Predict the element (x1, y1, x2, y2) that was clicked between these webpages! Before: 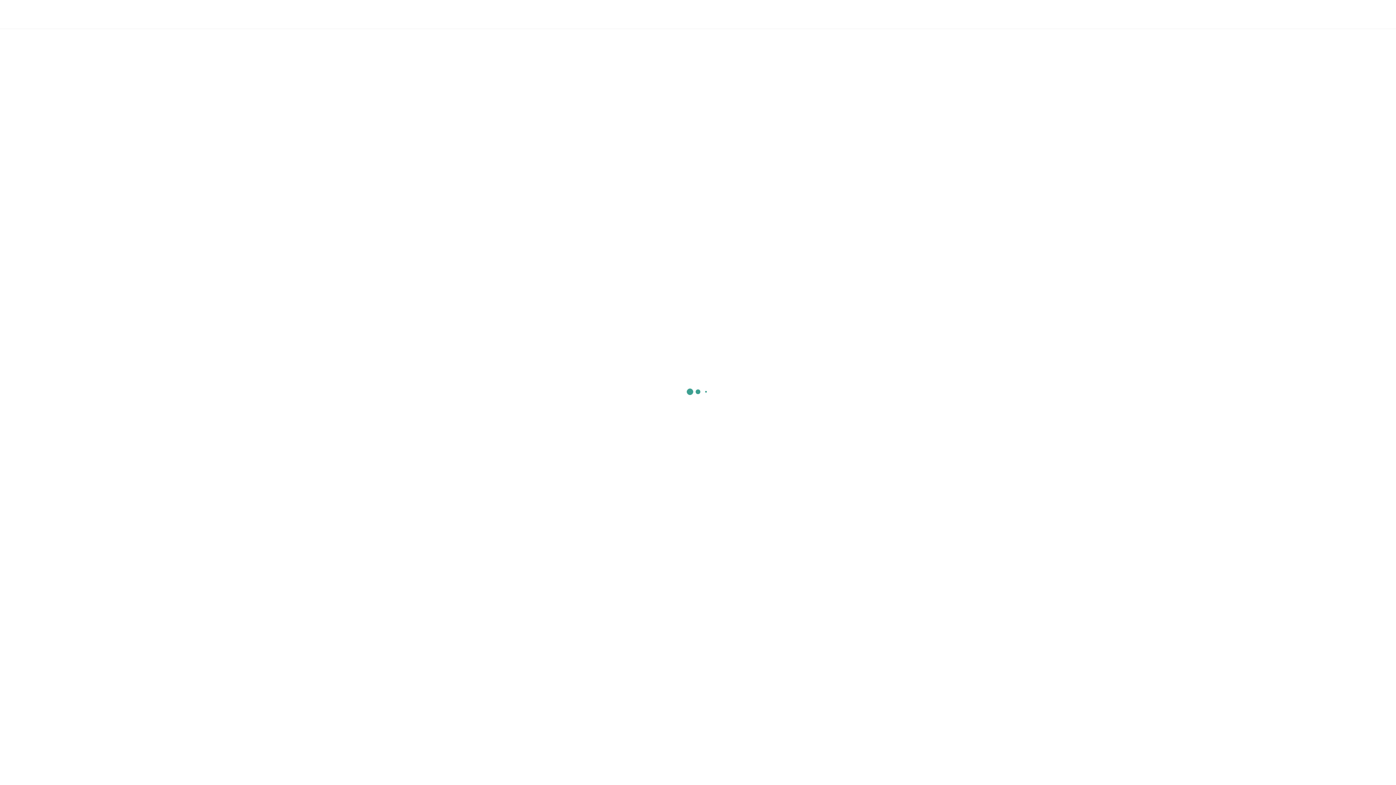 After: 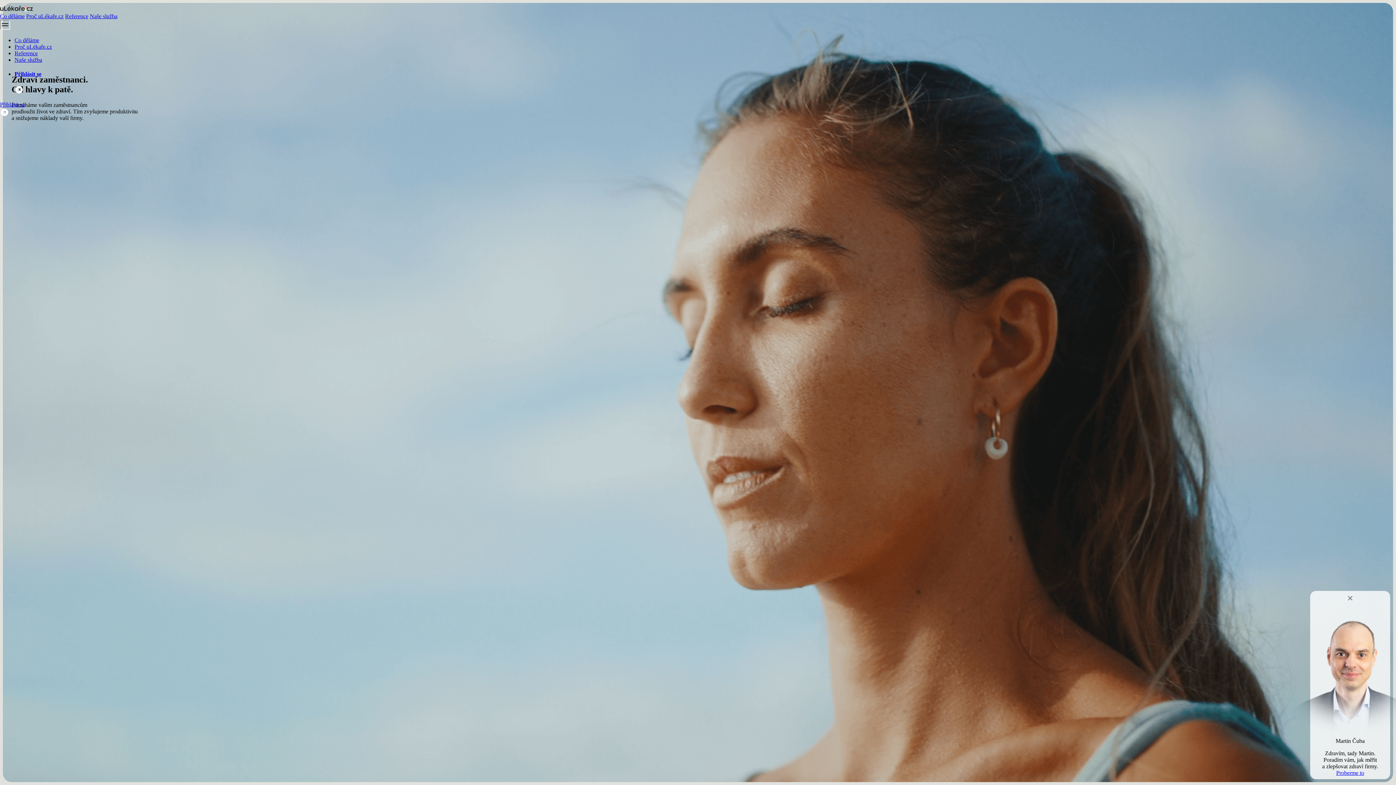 Action: bbox: (480, 9, 532, 19)